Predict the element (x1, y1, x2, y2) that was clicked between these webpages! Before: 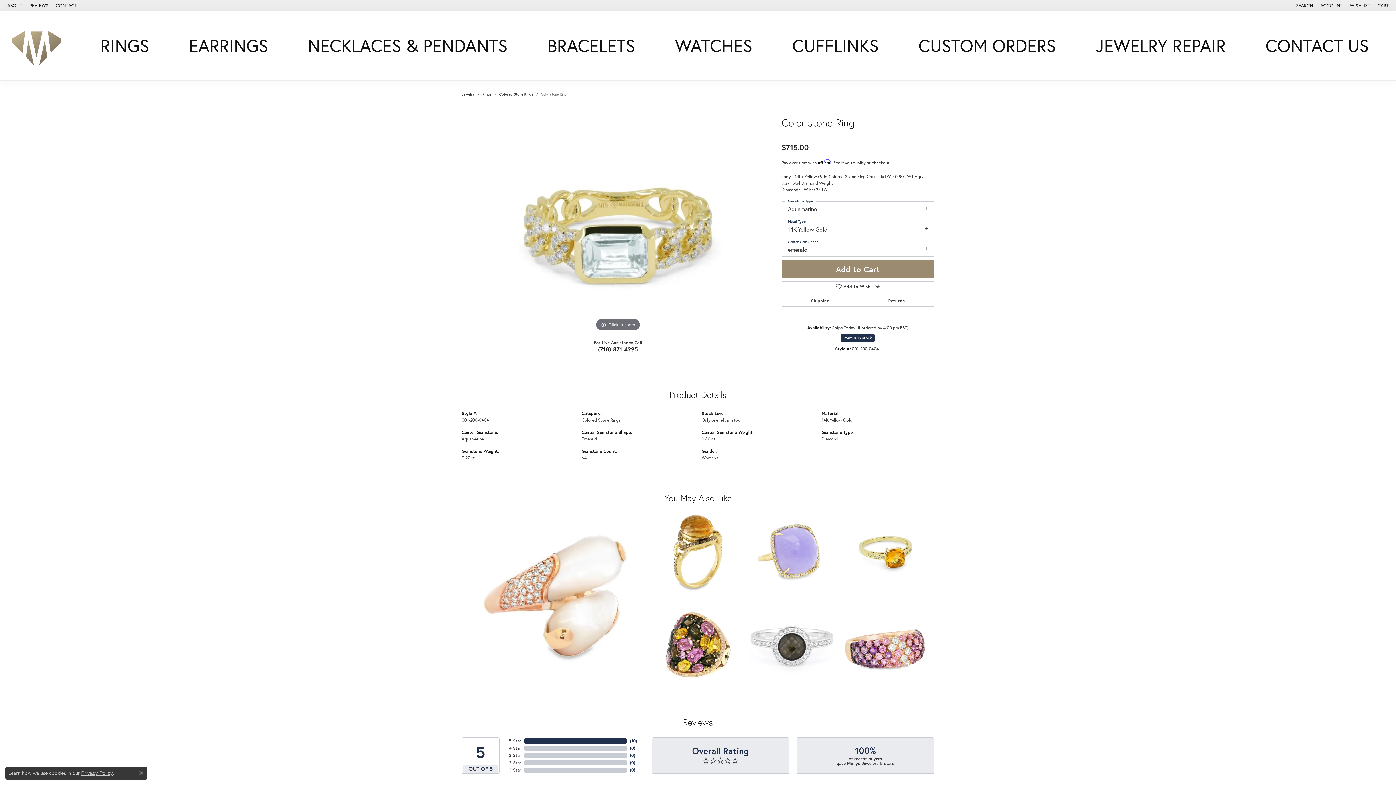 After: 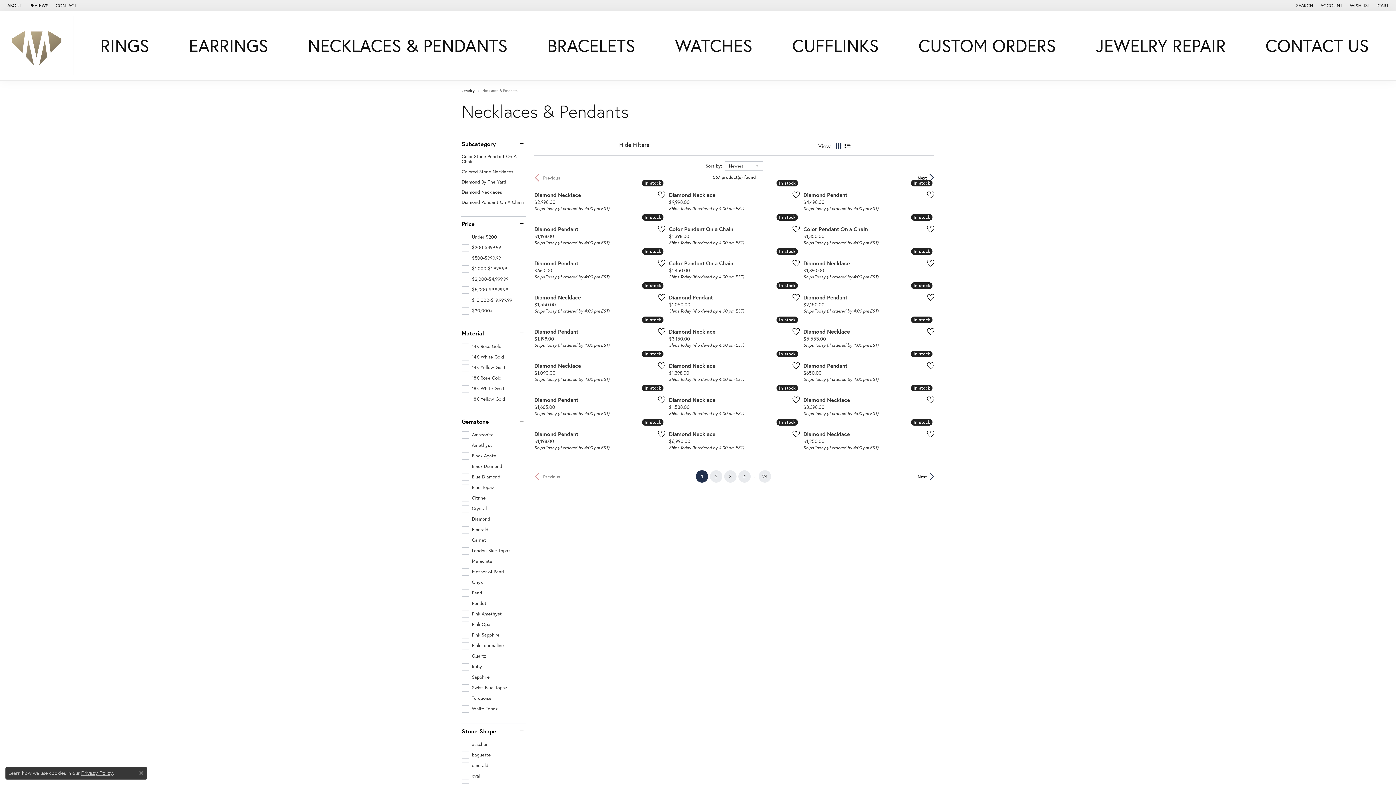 Action: bbox: (304, 33, 511, 57) label: NECKLACES & PENDANTS